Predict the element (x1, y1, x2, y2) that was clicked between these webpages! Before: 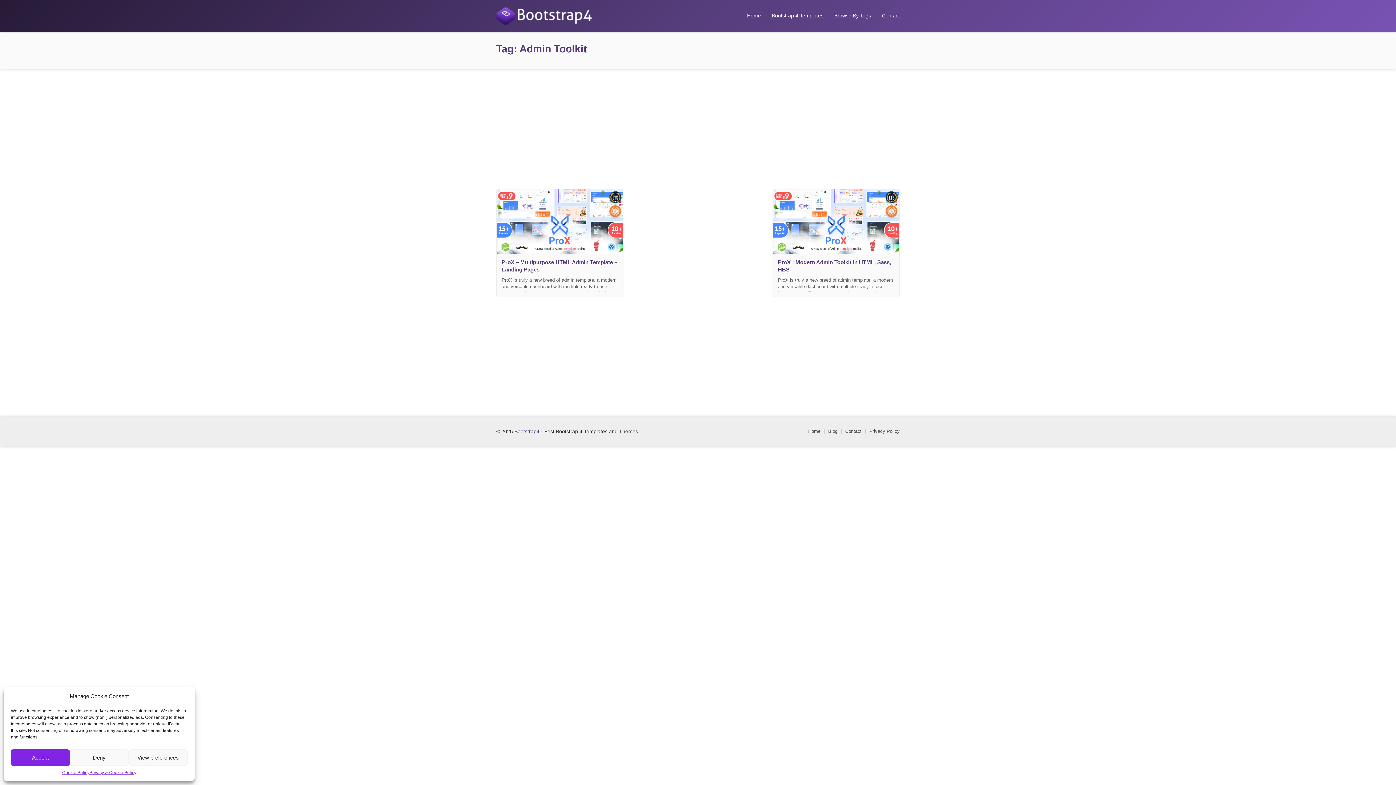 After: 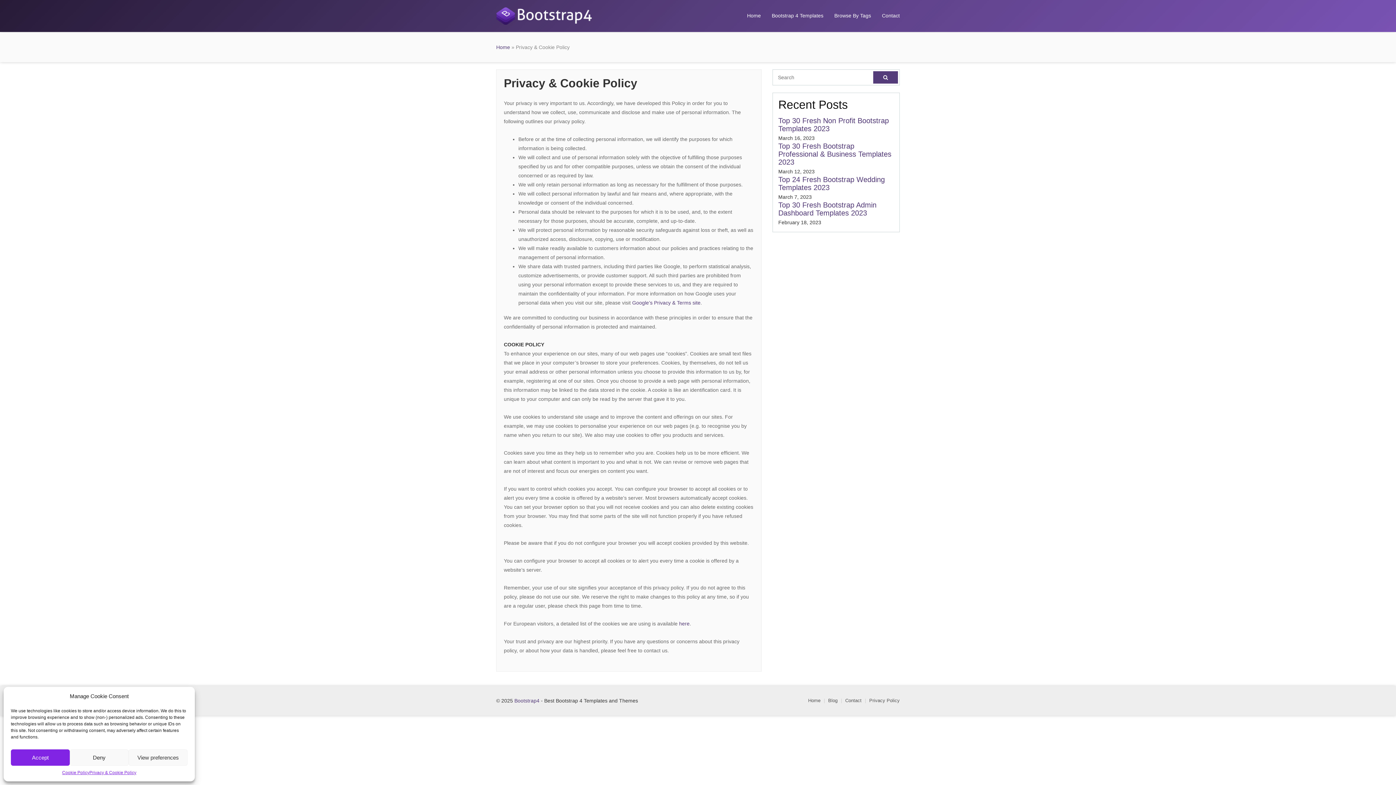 Action: label: Privacy Policy bbox: (869, 428, 900, 434)